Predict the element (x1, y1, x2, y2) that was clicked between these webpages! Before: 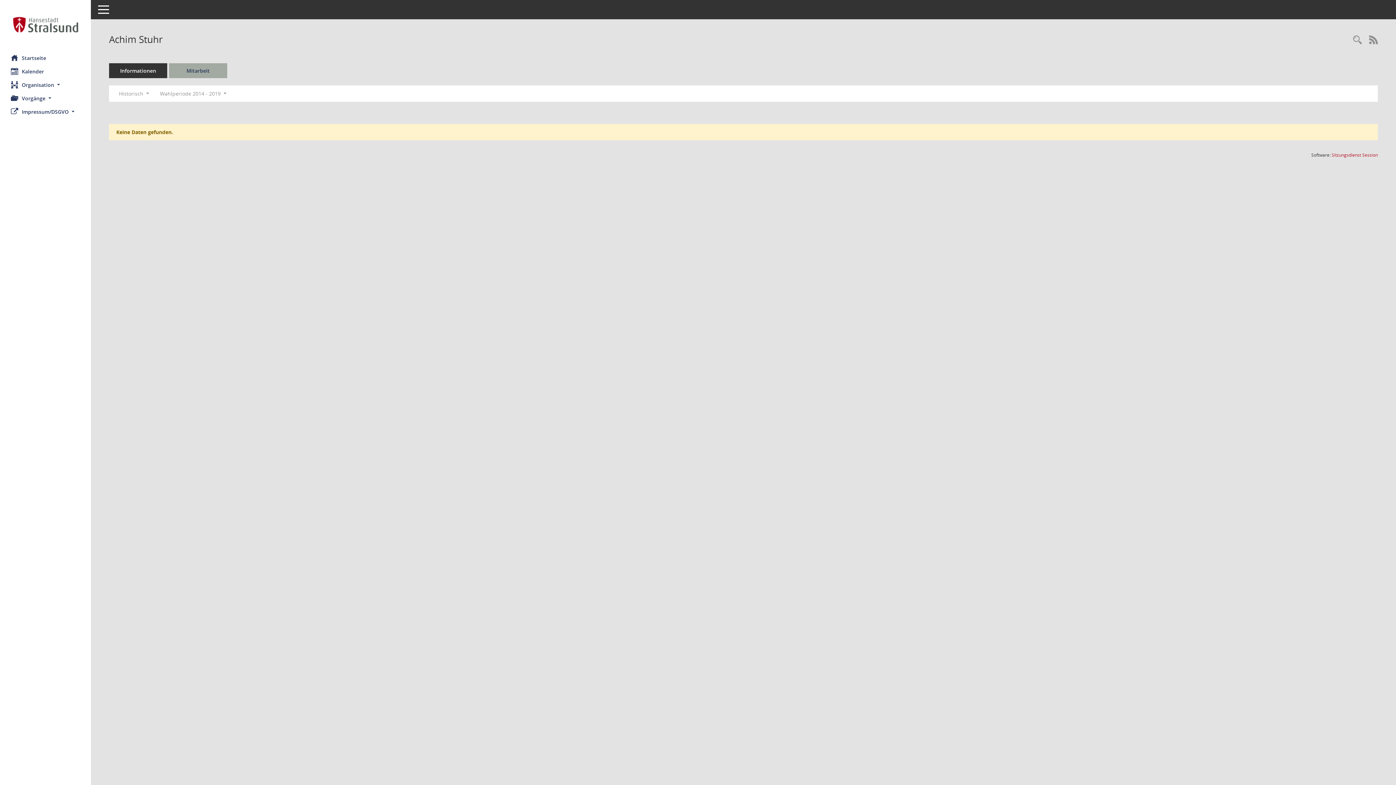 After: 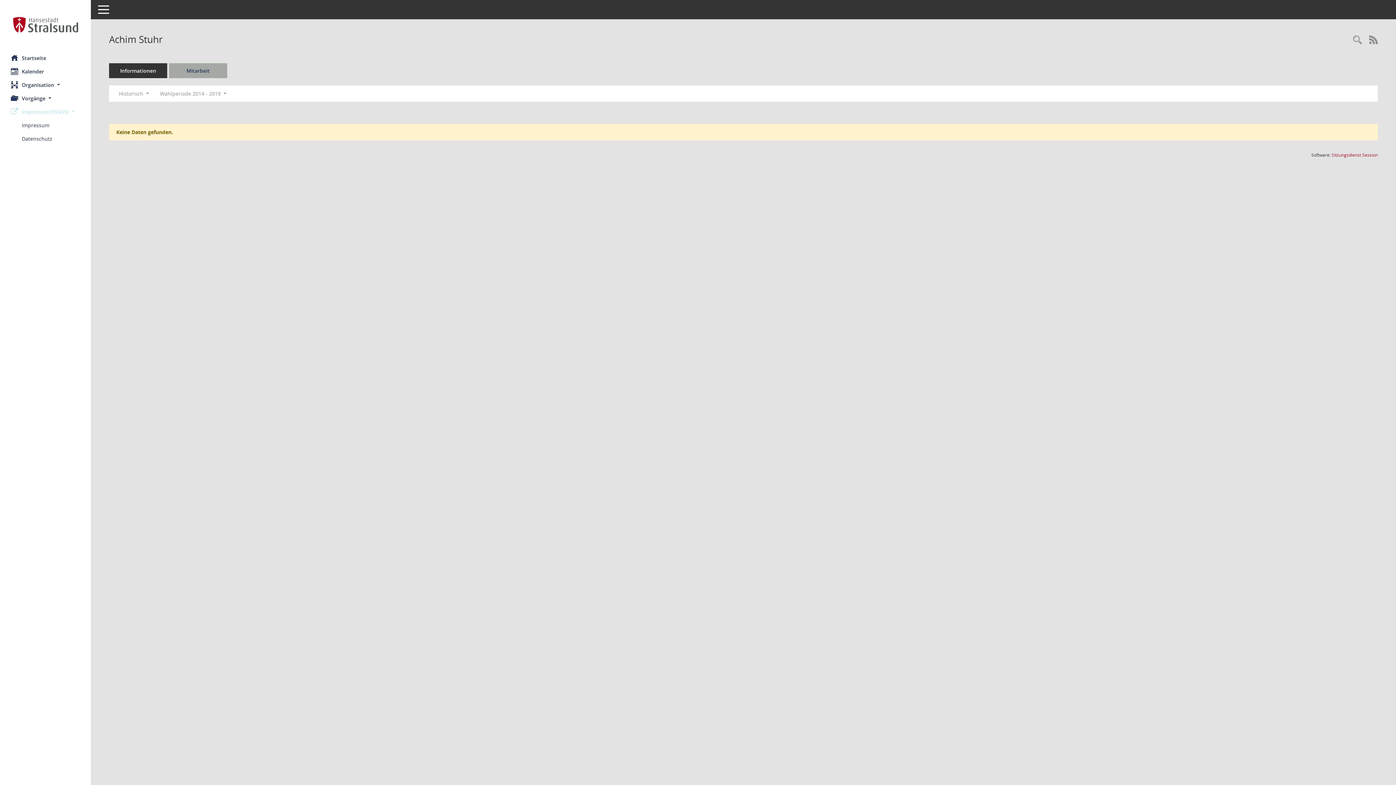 Action: bbox: (0, 104, 90, 118) label: Impressum/DSGVO 